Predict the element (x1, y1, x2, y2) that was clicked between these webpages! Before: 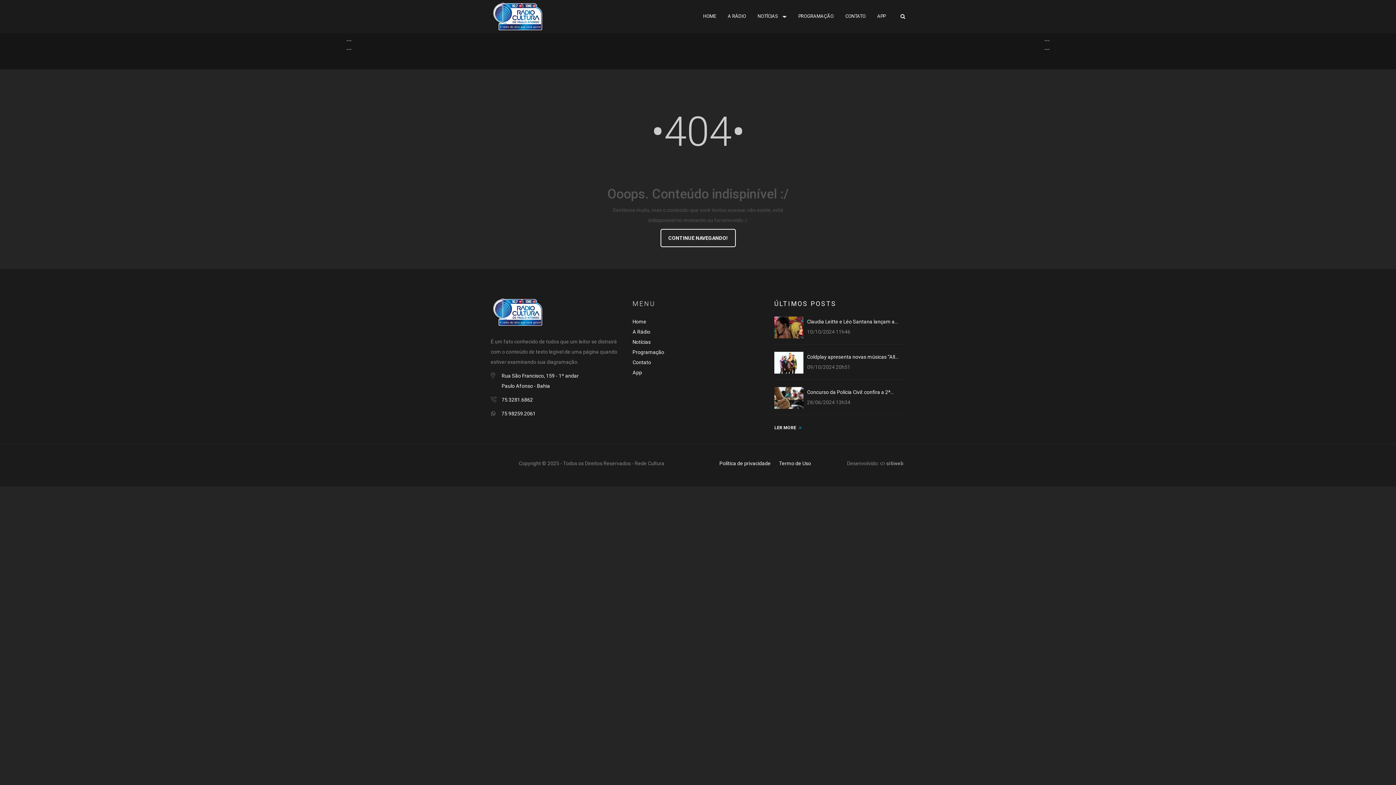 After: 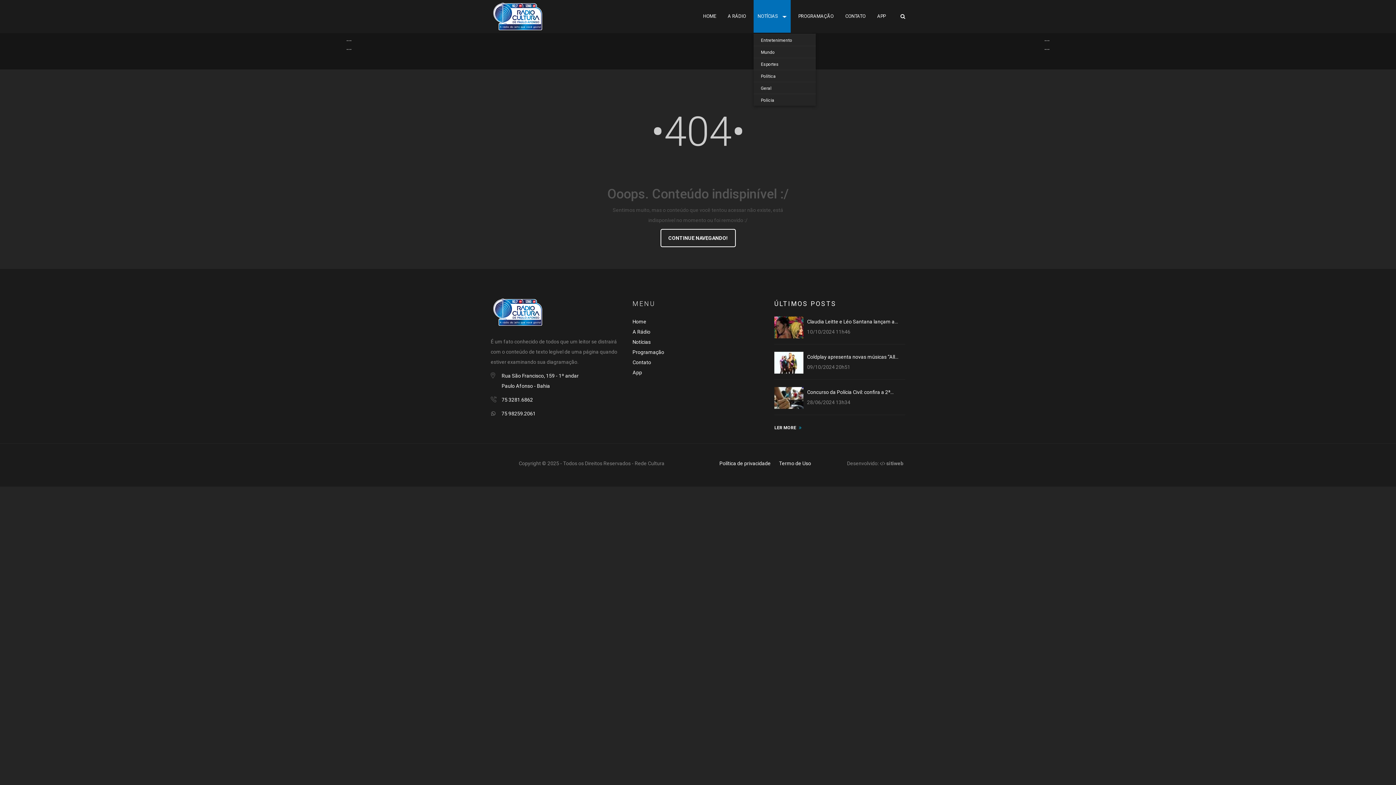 Action: bbox: (753, 0, 790, 32) label: NOTÍCIAS